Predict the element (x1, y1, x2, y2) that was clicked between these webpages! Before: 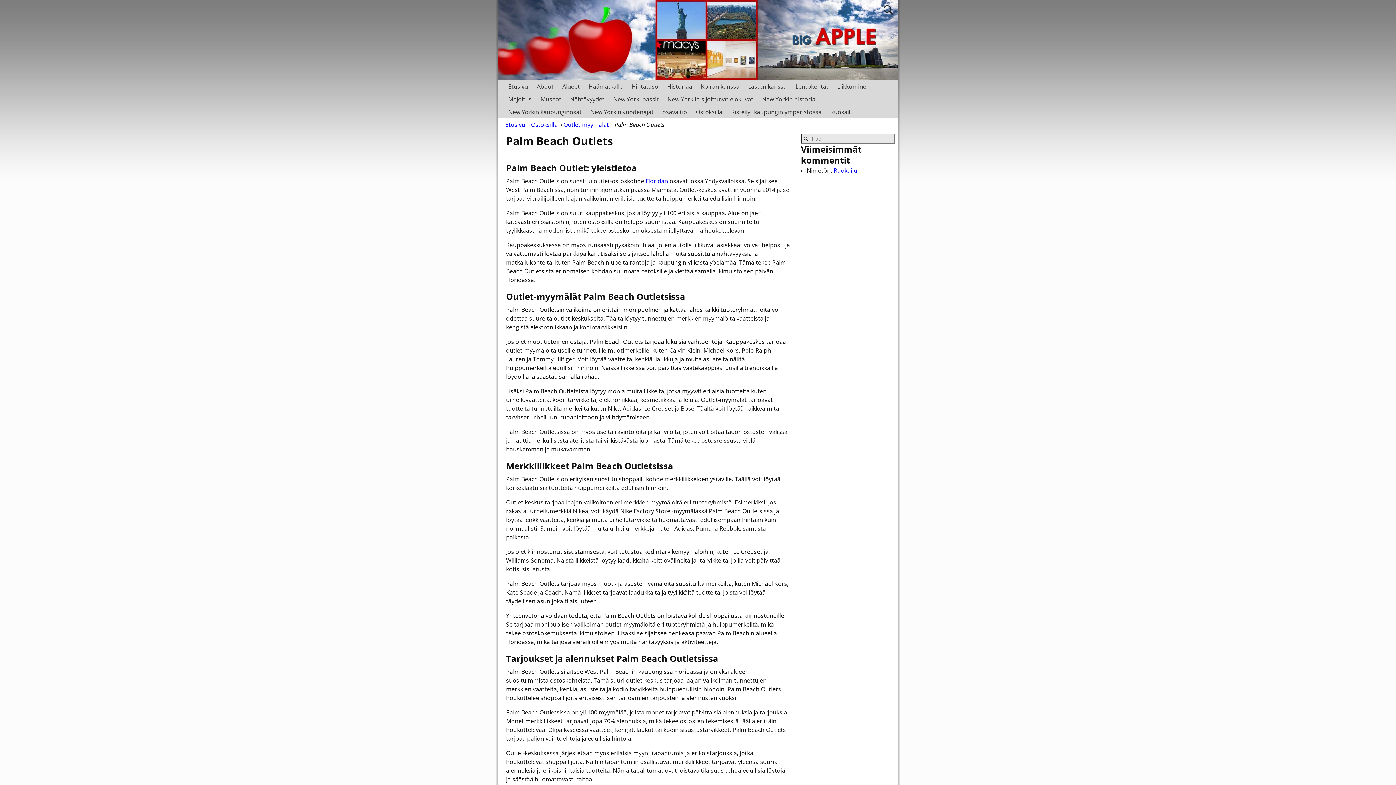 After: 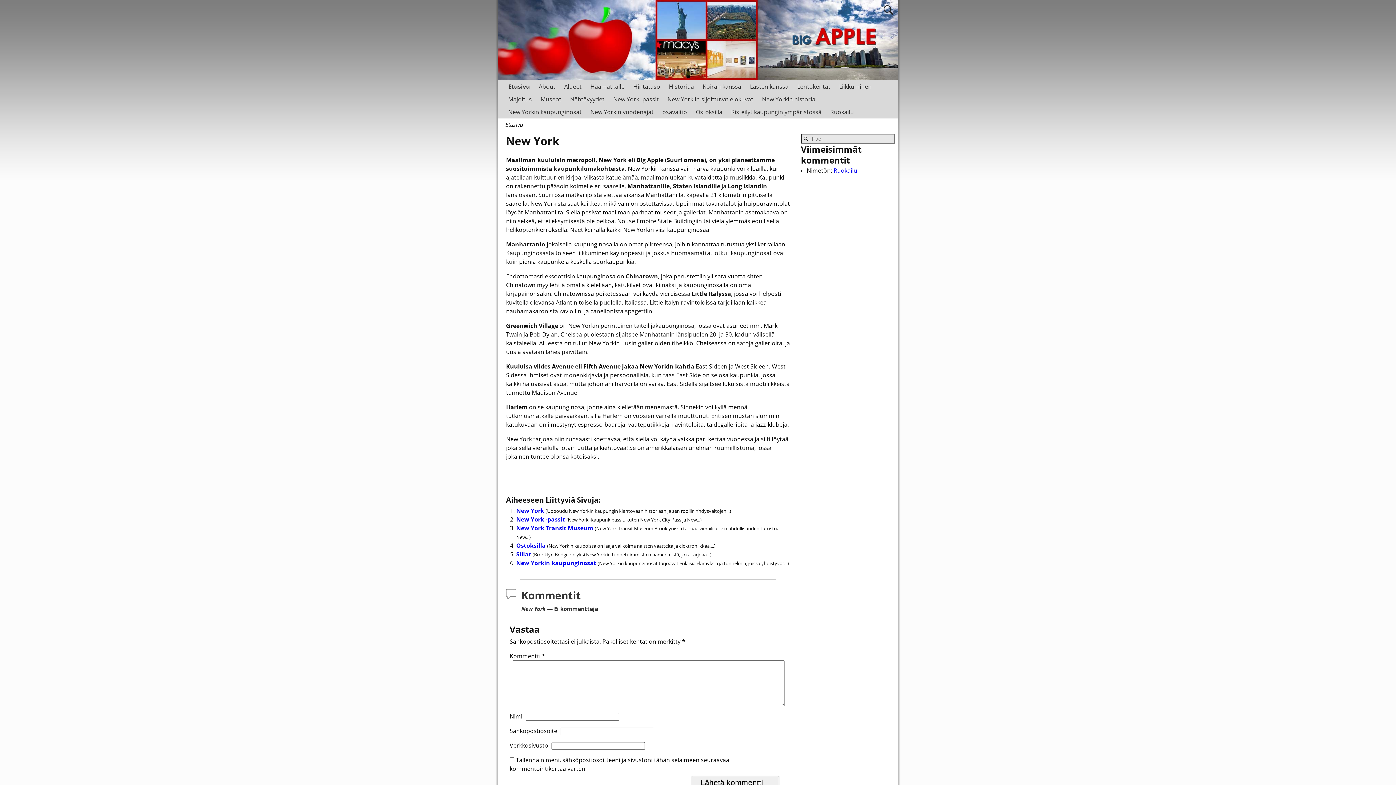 Action: label: Etusivu bbox: (504, 80, 532, 92)